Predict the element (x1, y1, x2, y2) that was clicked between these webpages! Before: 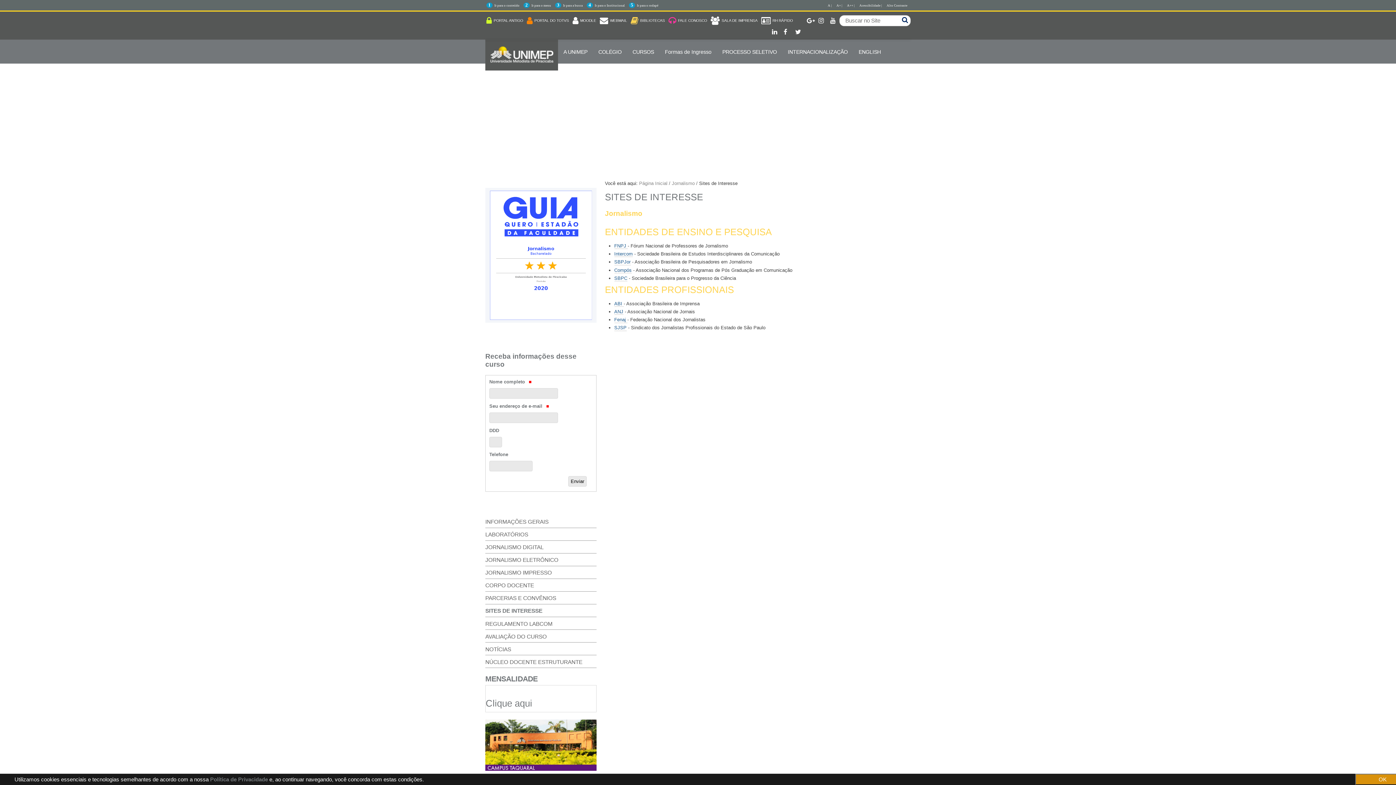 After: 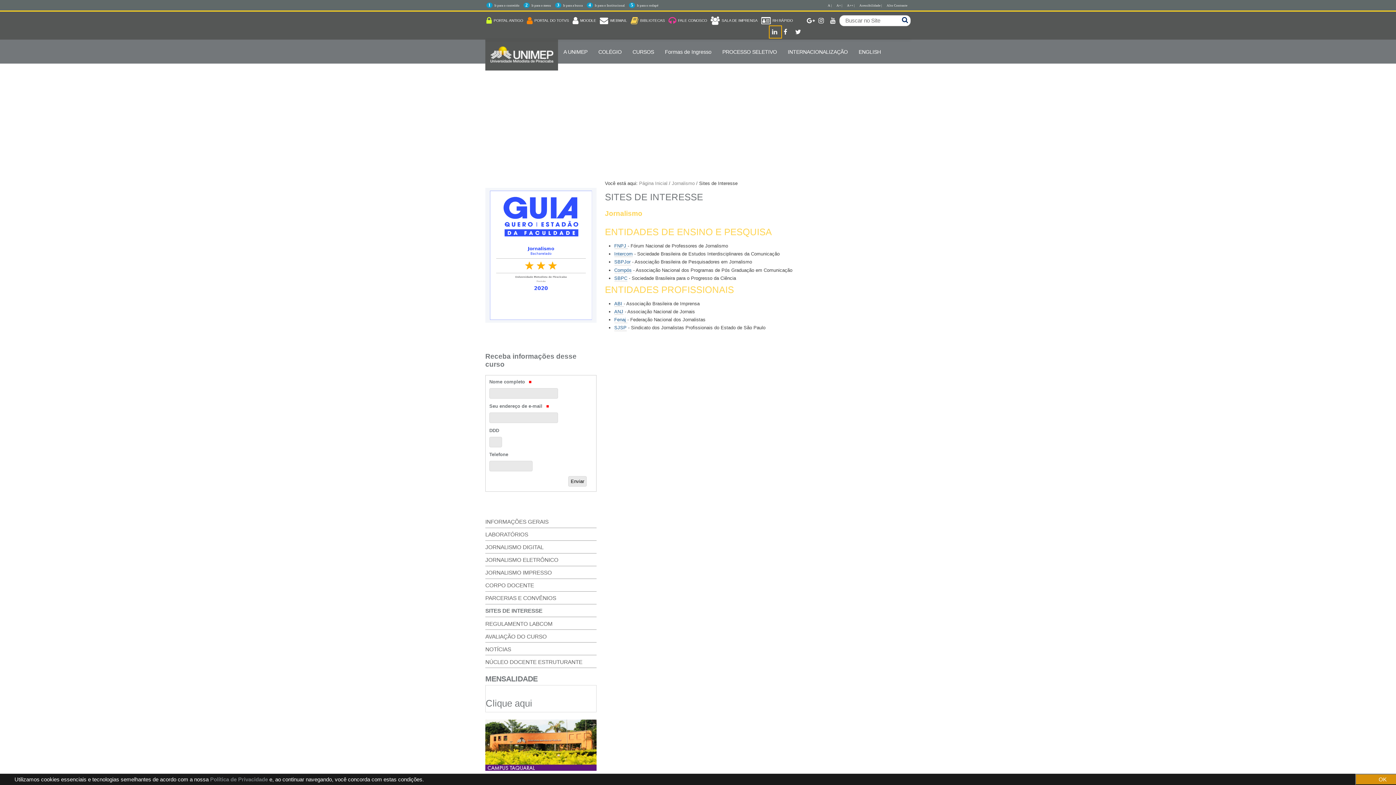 Action: label: LinkedIn bbox: (769, 26, 781, 37)